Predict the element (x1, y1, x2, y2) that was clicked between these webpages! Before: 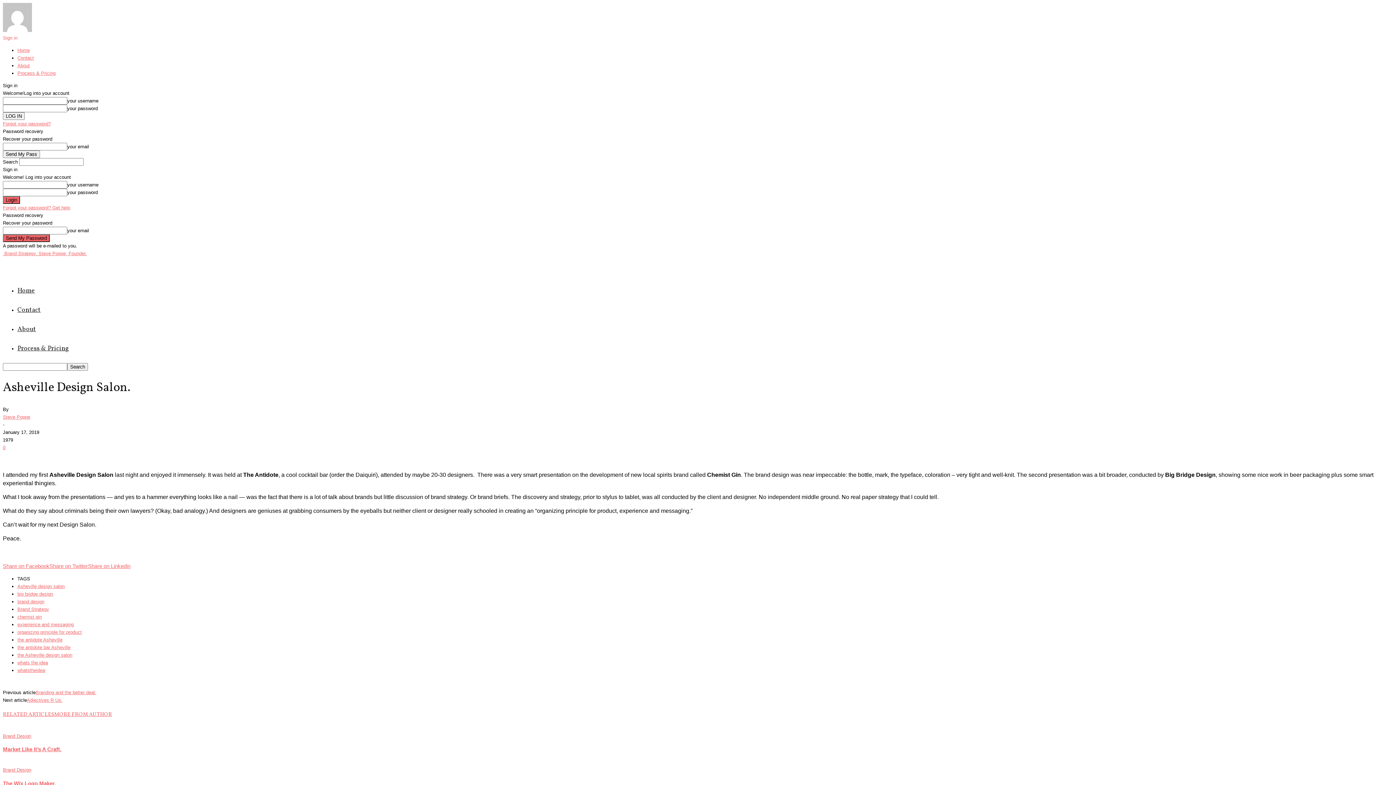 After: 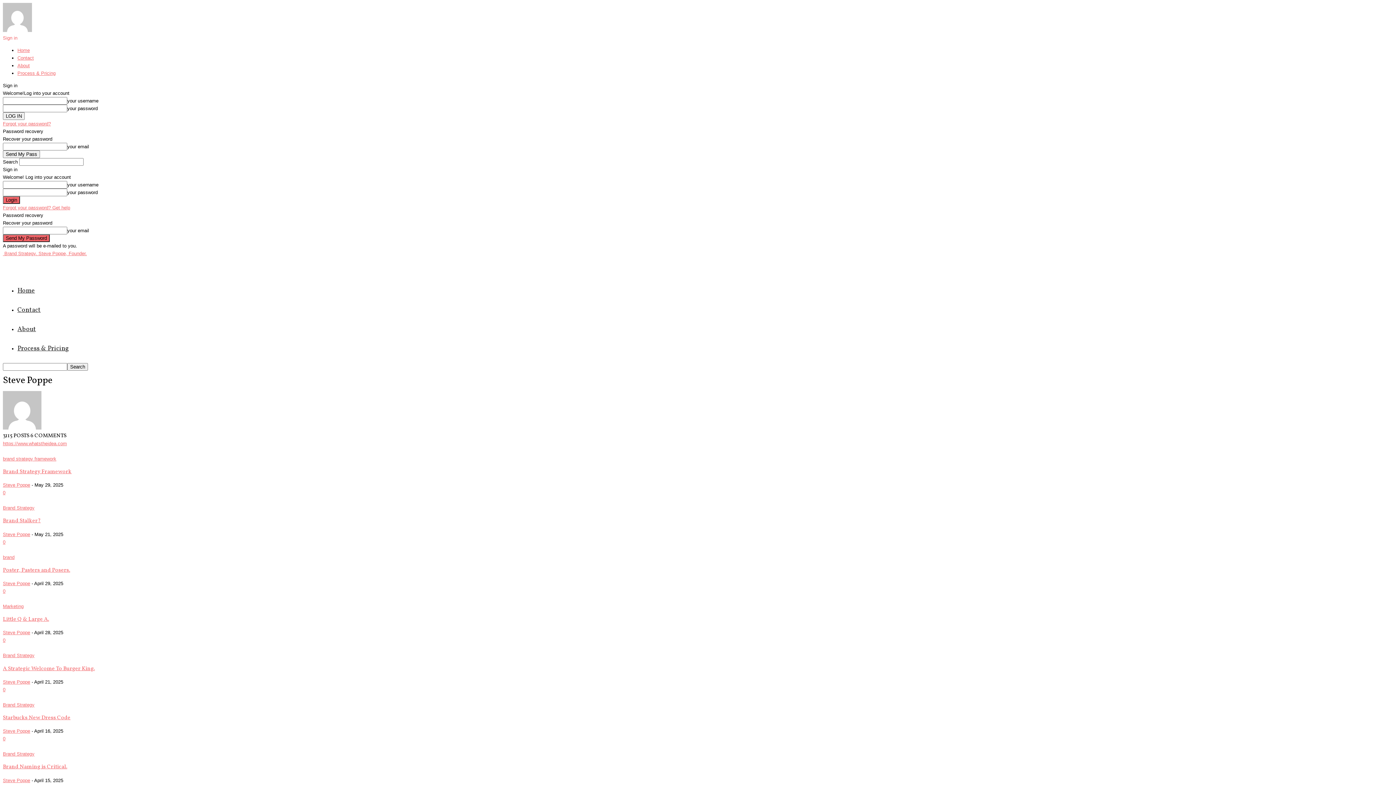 Action: bbox: (2, 414, 30, 420) label: Steve Poppe